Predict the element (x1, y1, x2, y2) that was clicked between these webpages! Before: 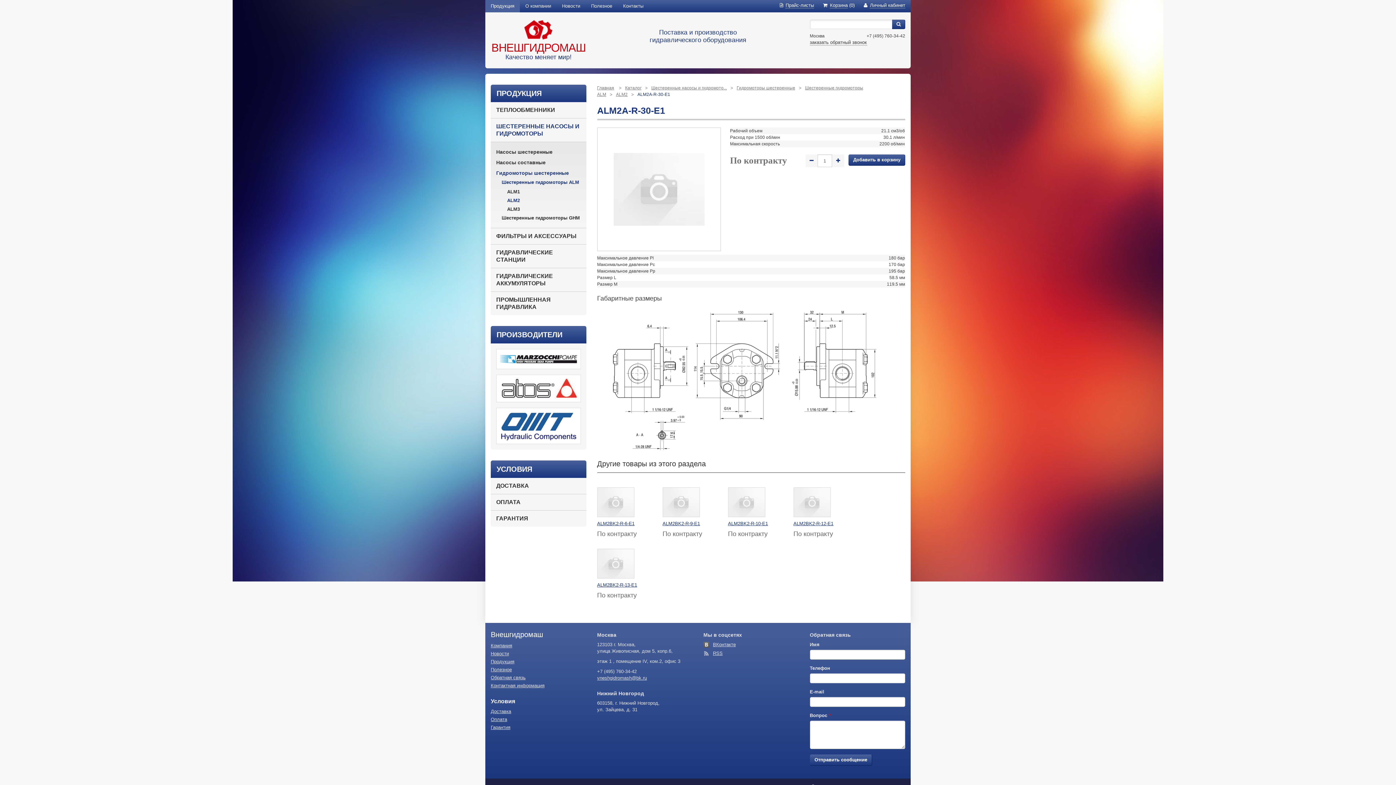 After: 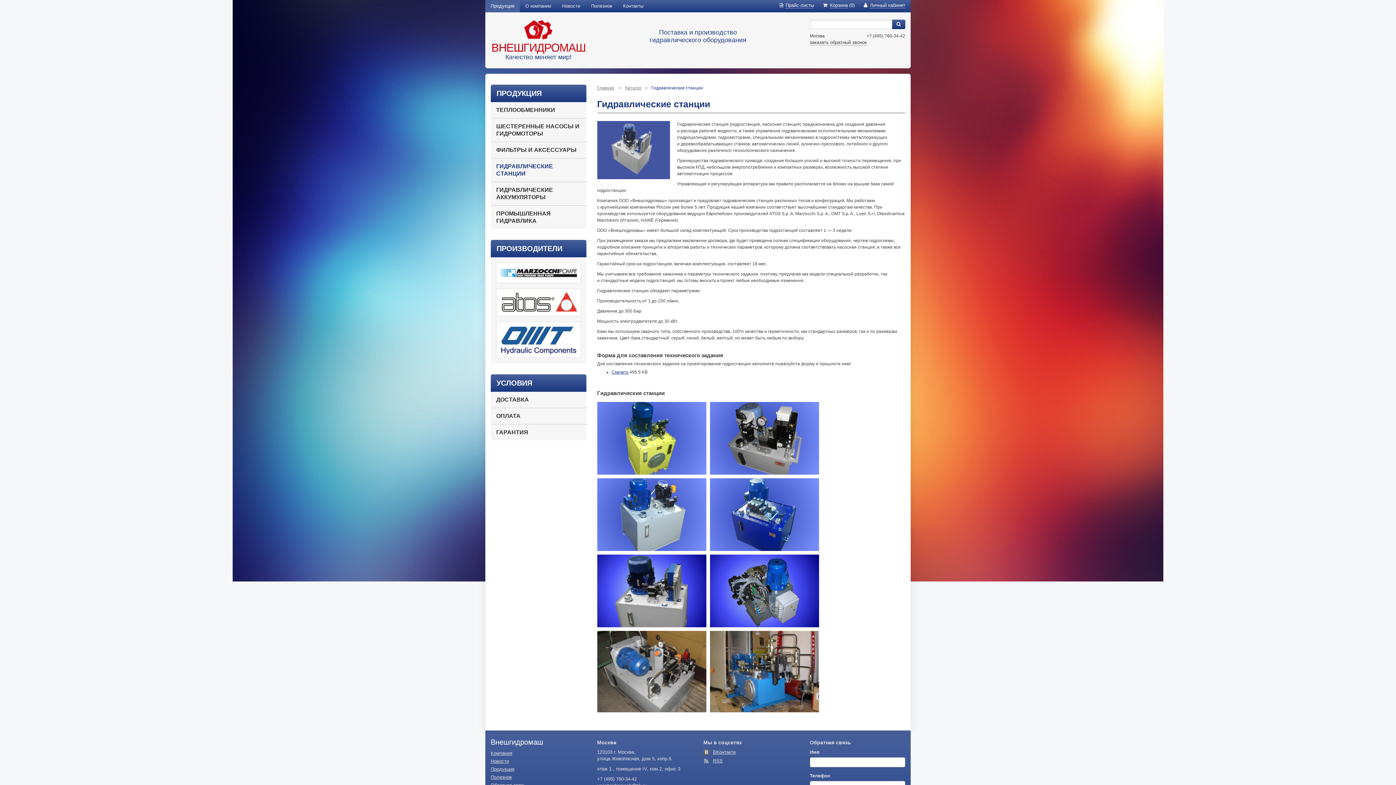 Action: bbox: (490, 244, 586, 268) label: ГИДРАВЛИЧЕСКИЕ СТАНЦИИ